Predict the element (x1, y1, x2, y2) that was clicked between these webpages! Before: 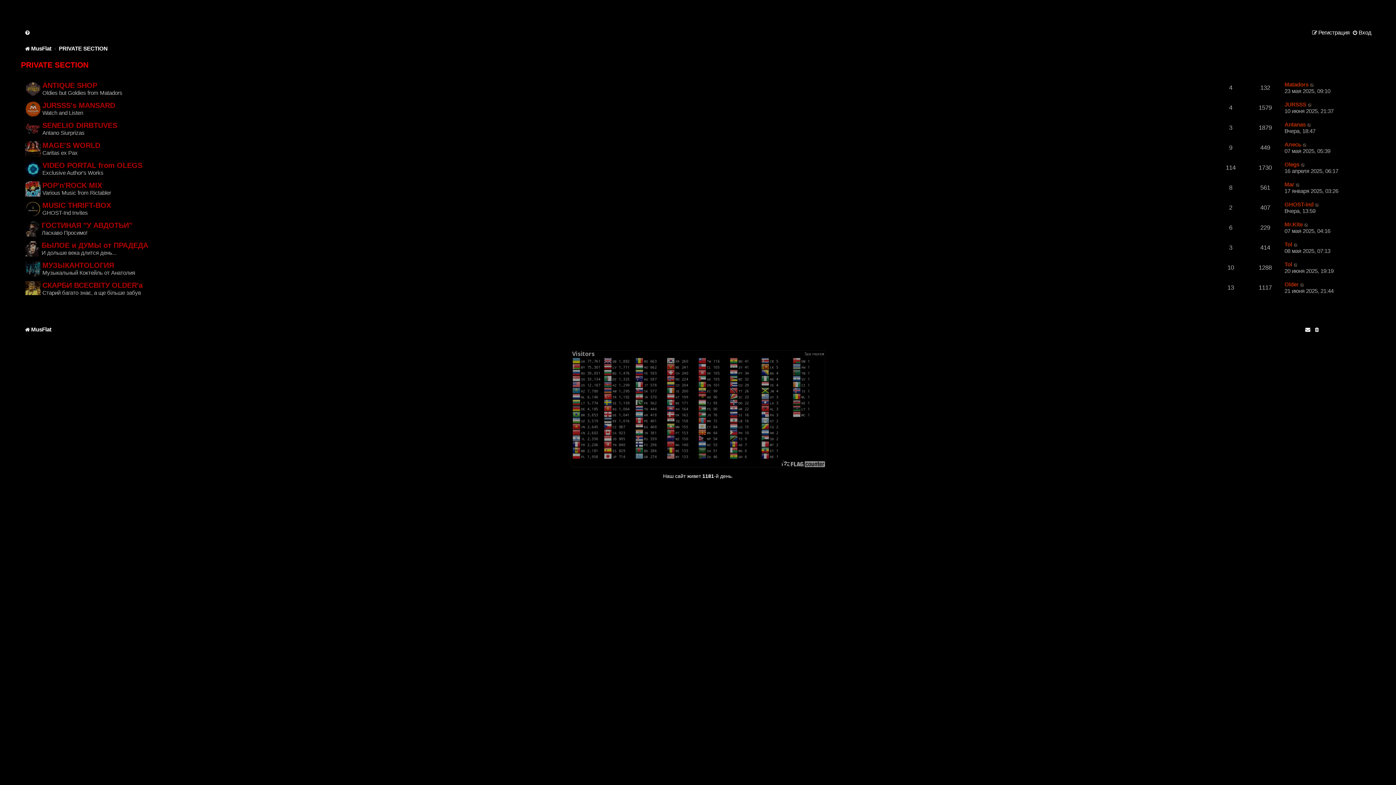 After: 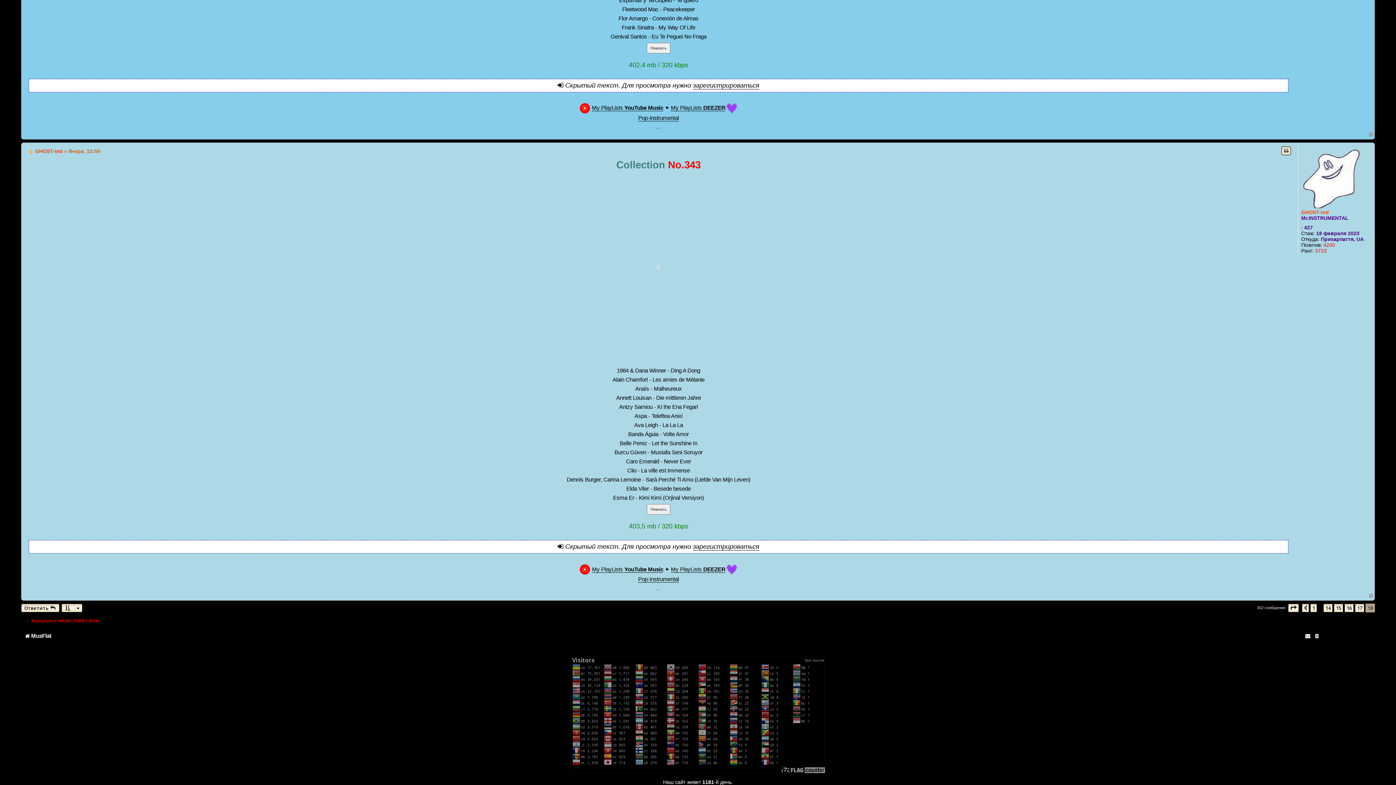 Action: label: Перейти к последнему сообщению bbox: (1315, 201, 1320, 207)